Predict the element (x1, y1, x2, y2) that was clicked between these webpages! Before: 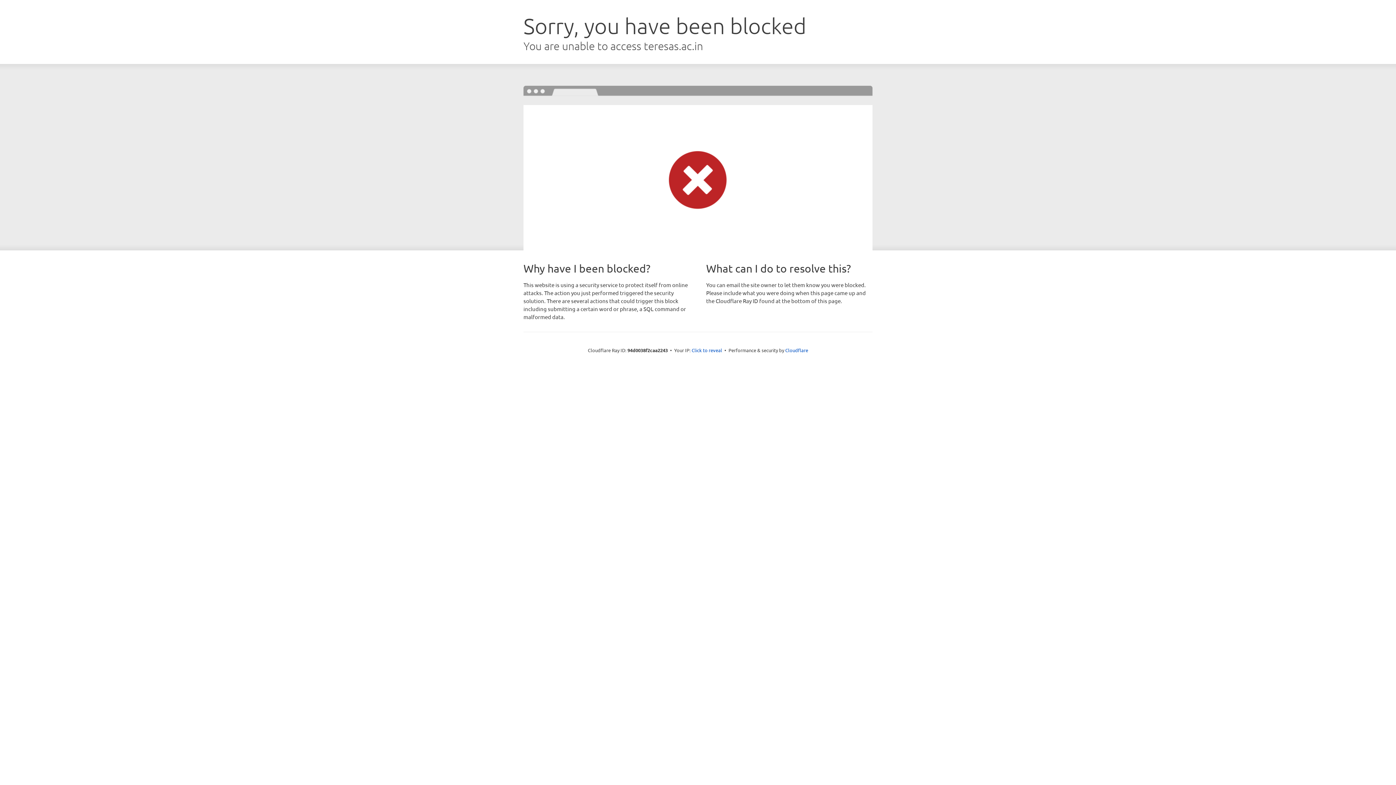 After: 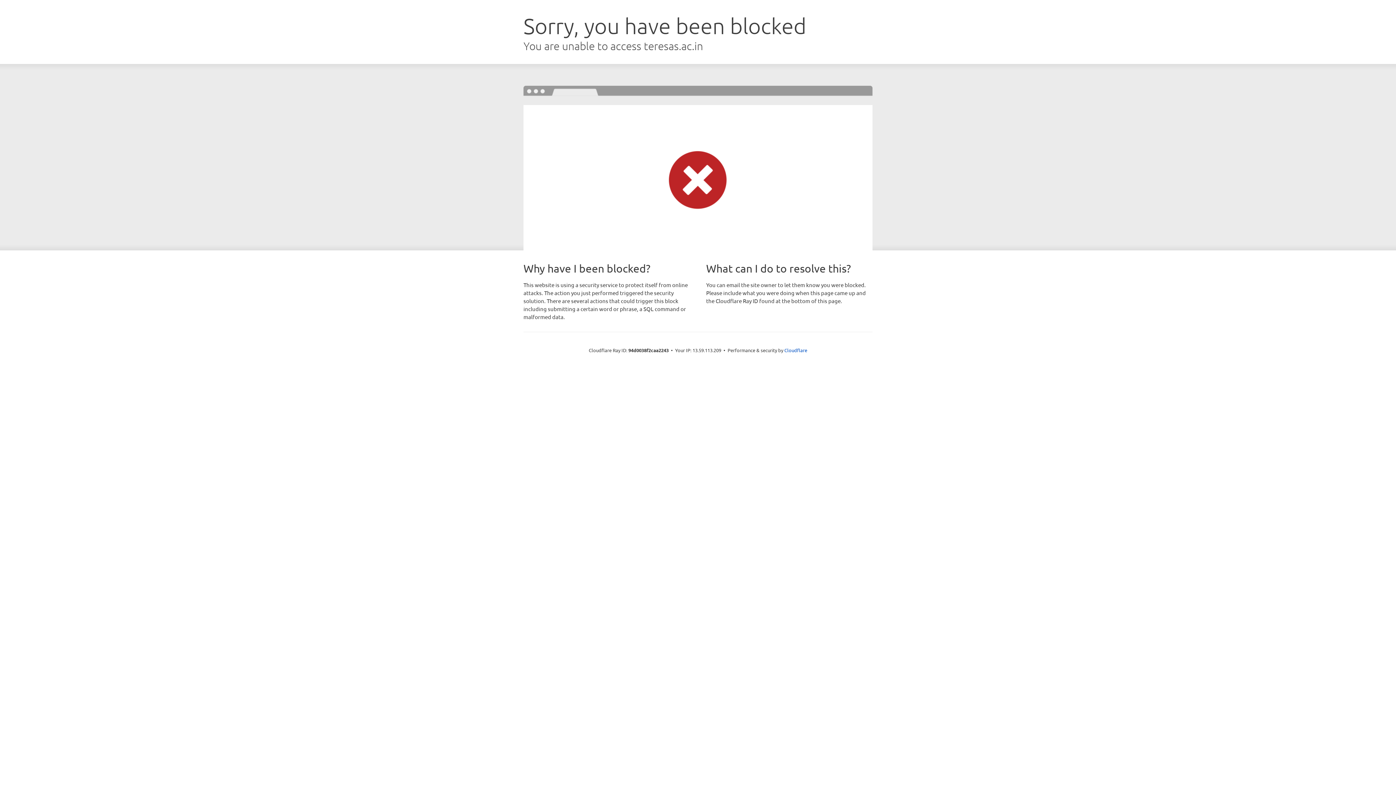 Action: bbox: (691, 346, 722, 353) label: Click to reveal